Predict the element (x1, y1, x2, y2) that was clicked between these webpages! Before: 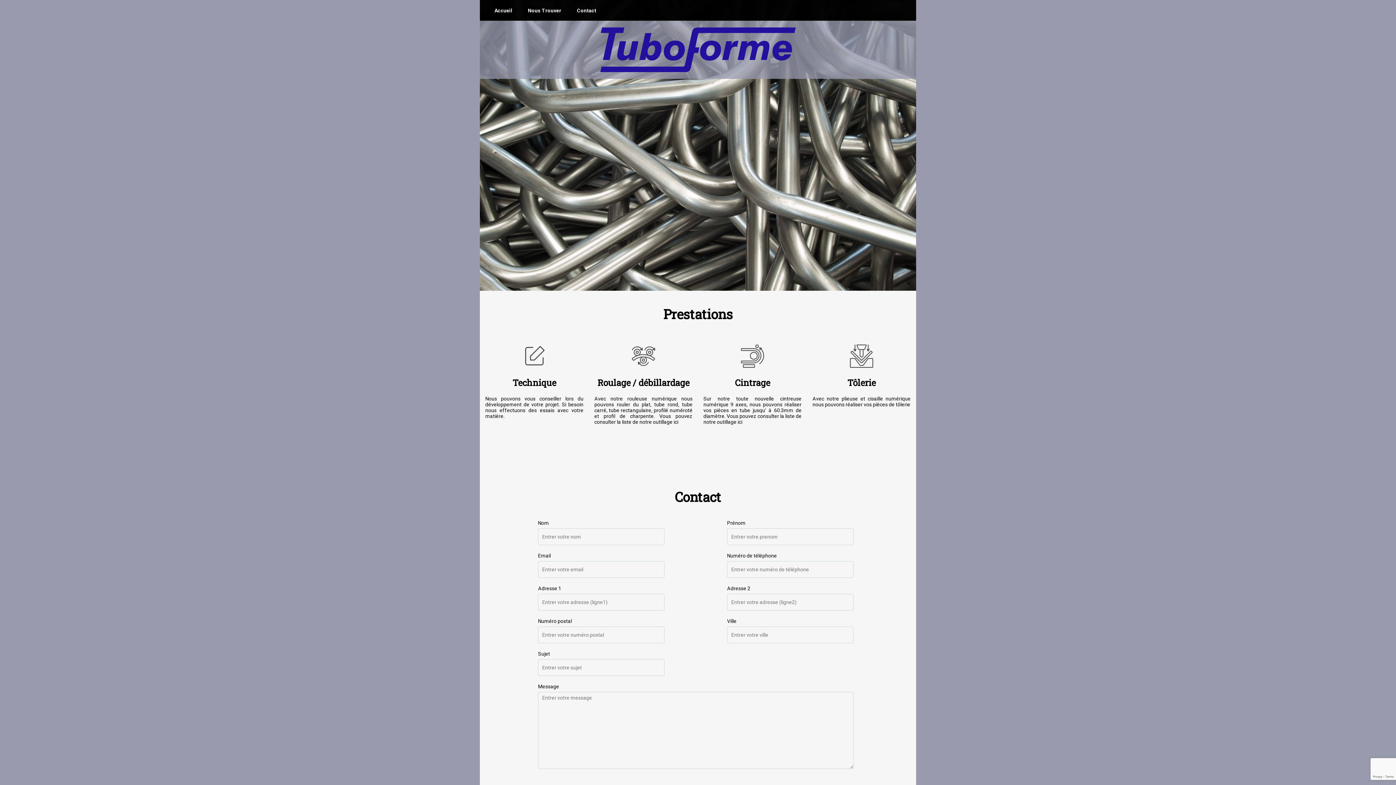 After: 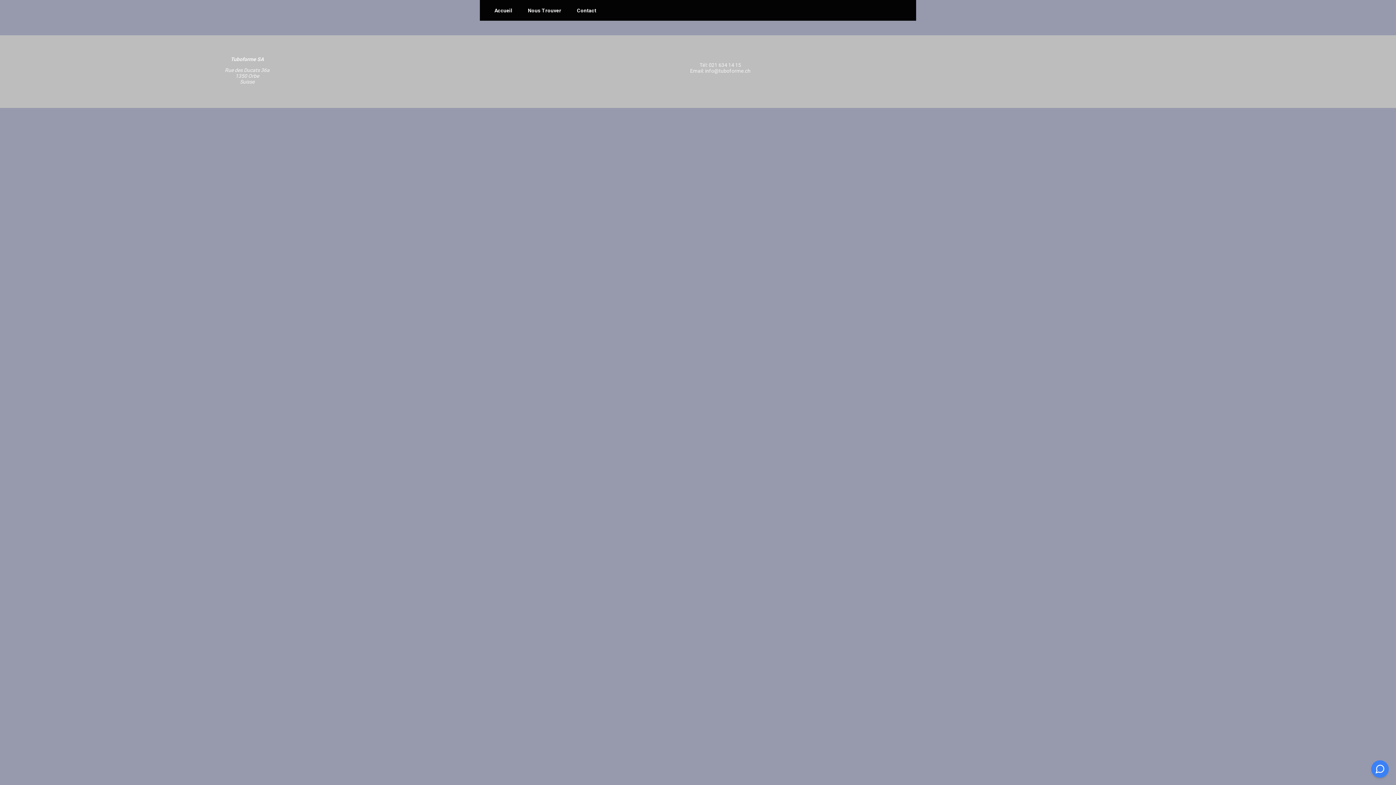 Action: bbox: (737, 419, 742, 425) label: ici